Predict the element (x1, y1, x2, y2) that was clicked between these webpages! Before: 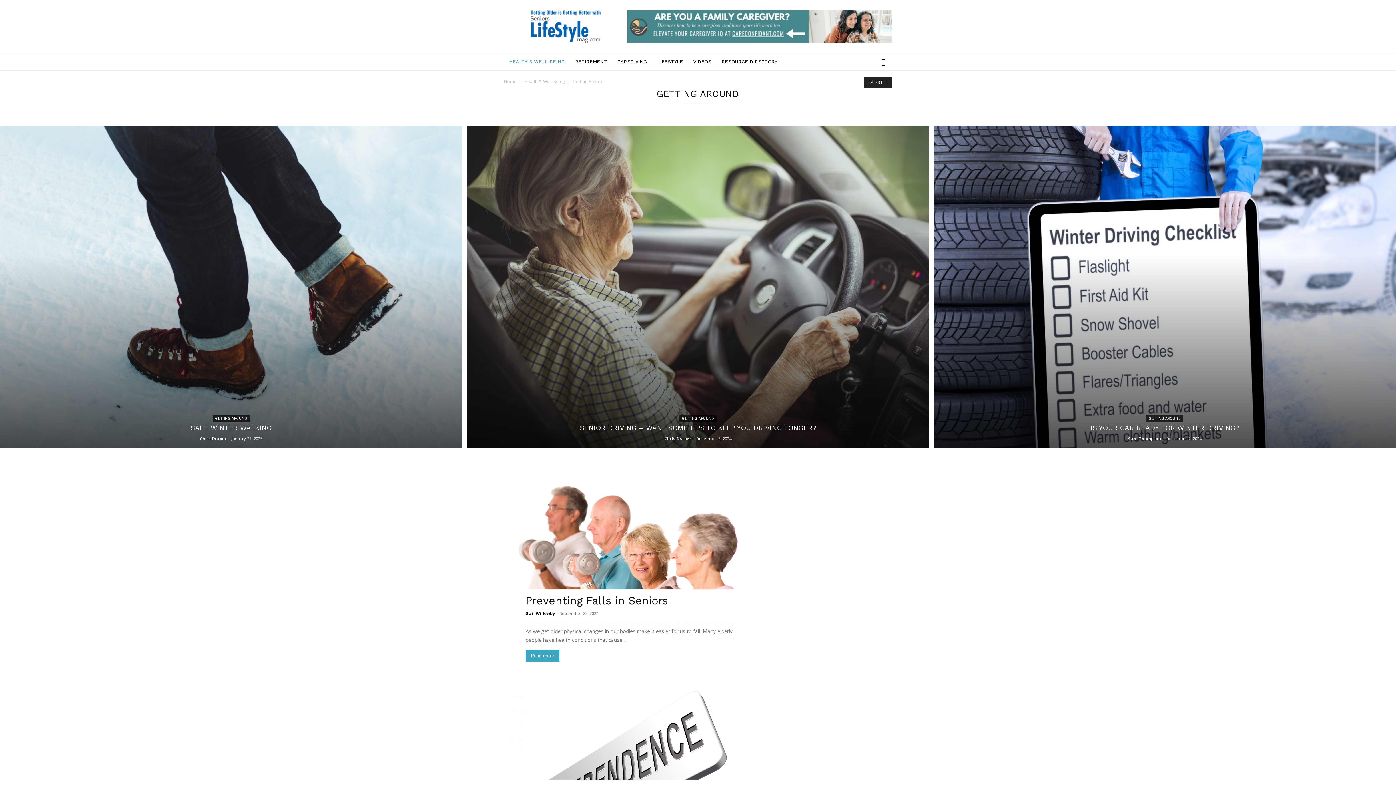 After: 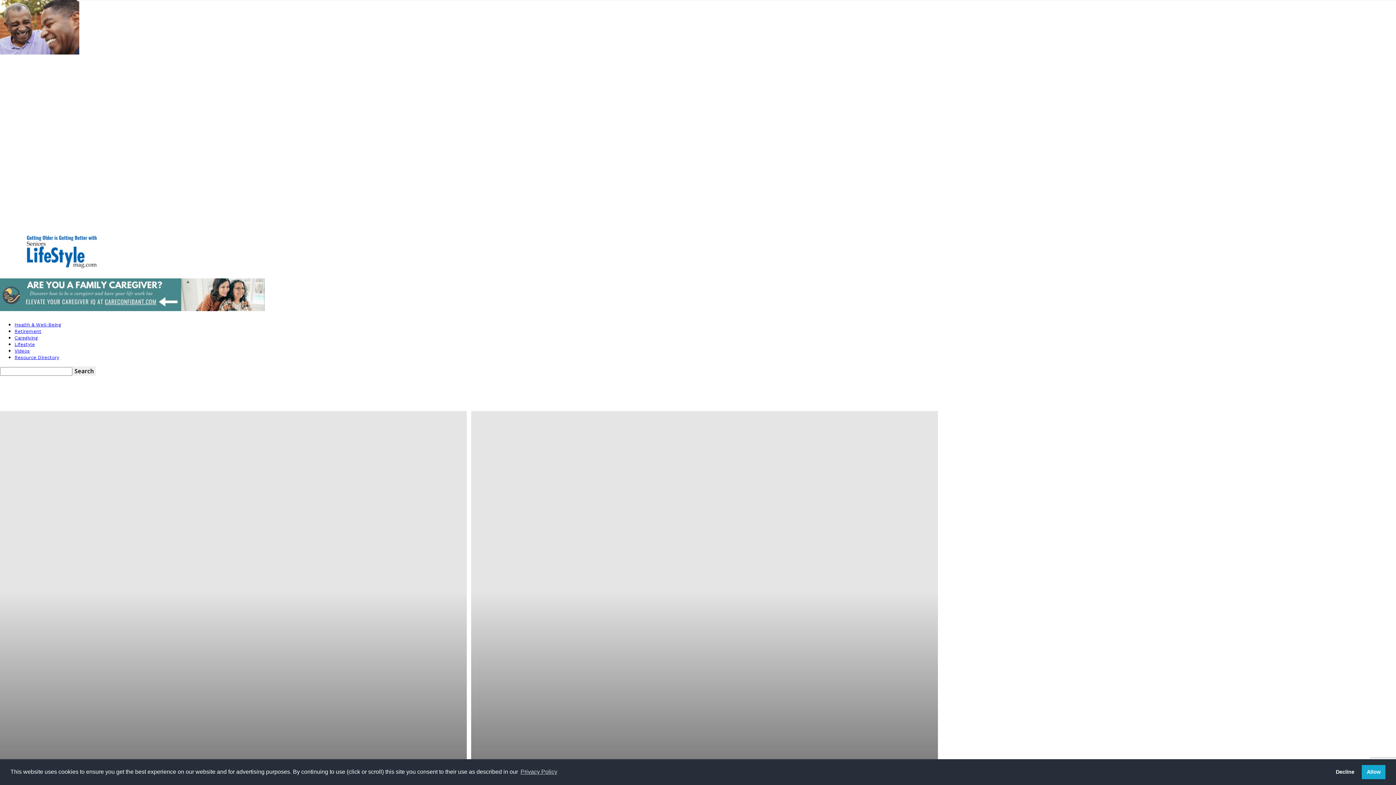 Action: label: Sam Thompson bbox: (1128, 435, 1161, 441)